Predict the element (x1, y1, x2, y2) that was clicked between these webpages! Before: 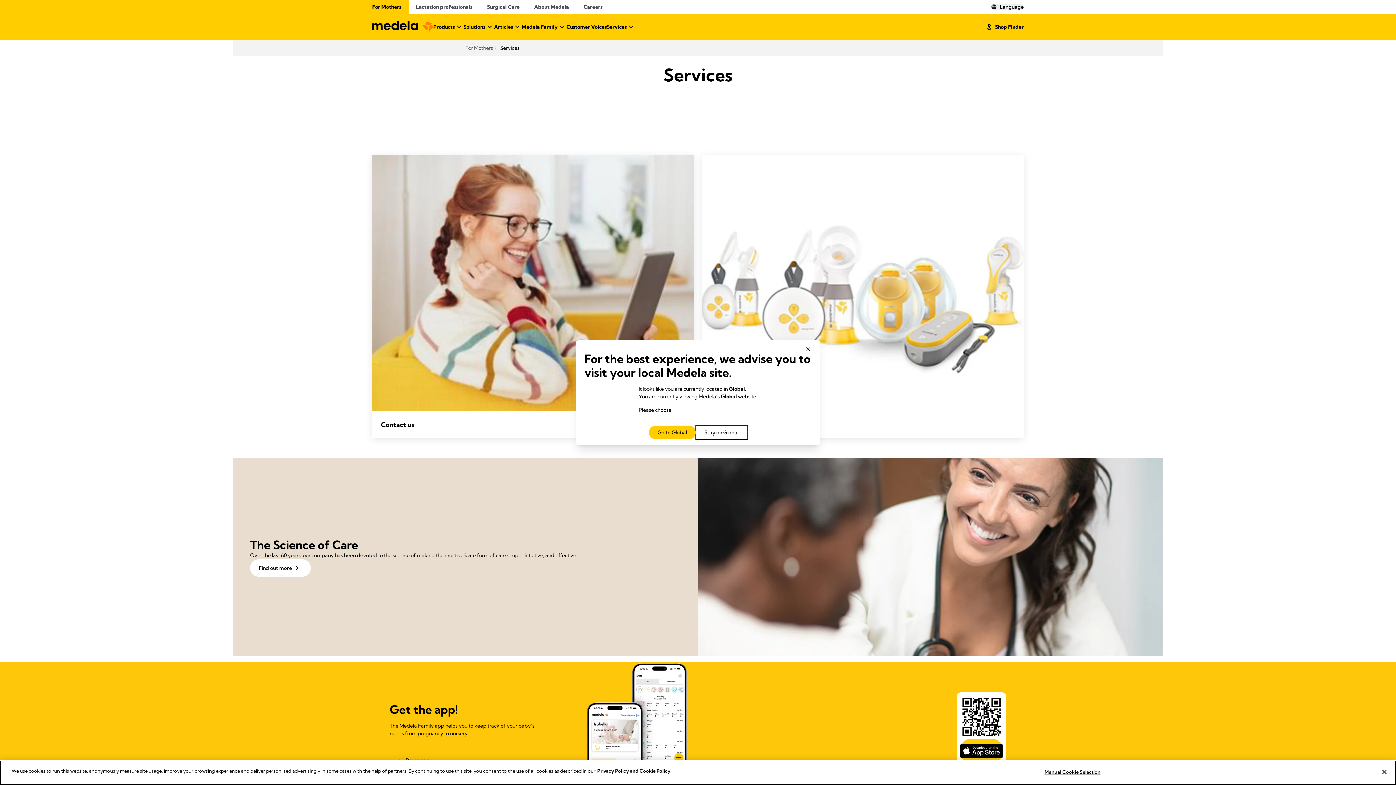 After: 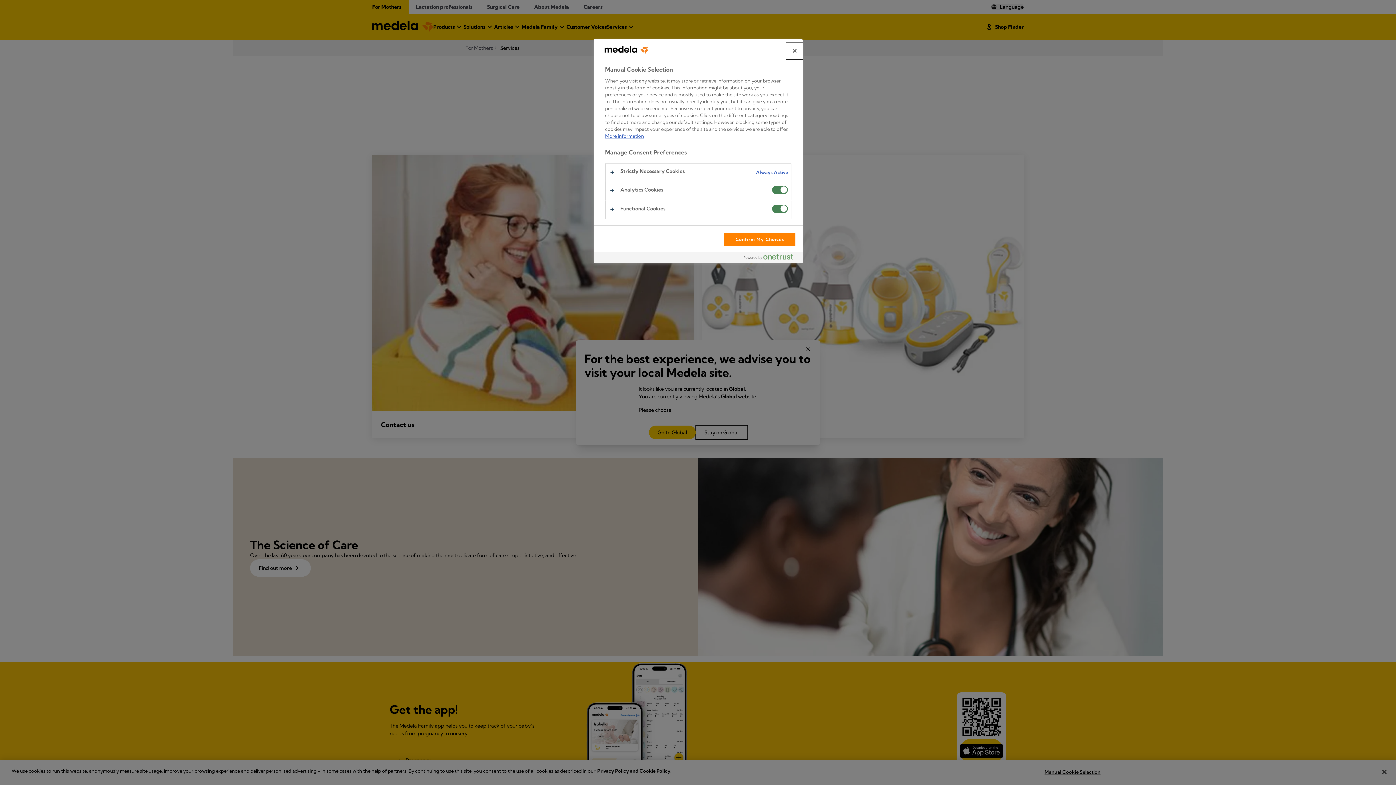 Action: bbox: (1044, 765, 1100, 779) label: Manual Cookie Selection